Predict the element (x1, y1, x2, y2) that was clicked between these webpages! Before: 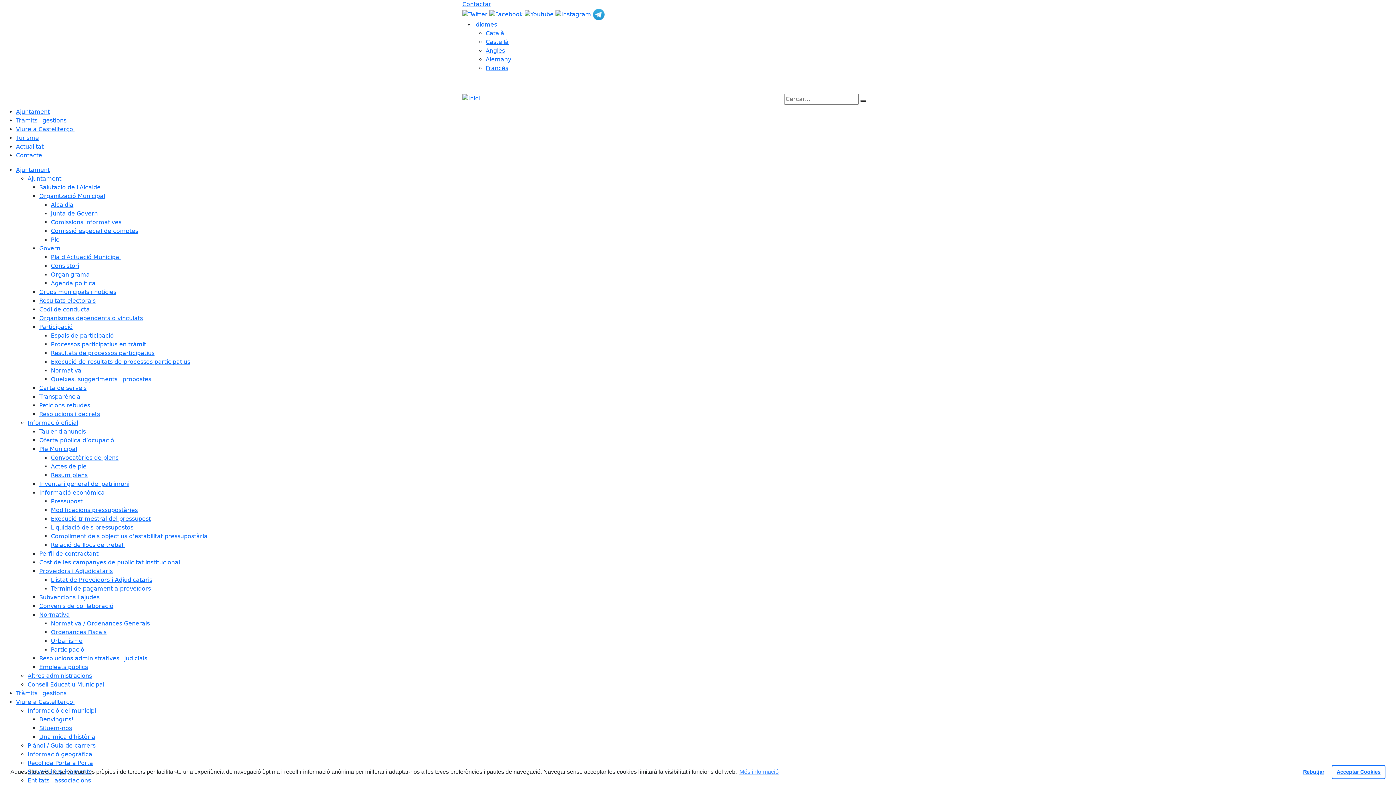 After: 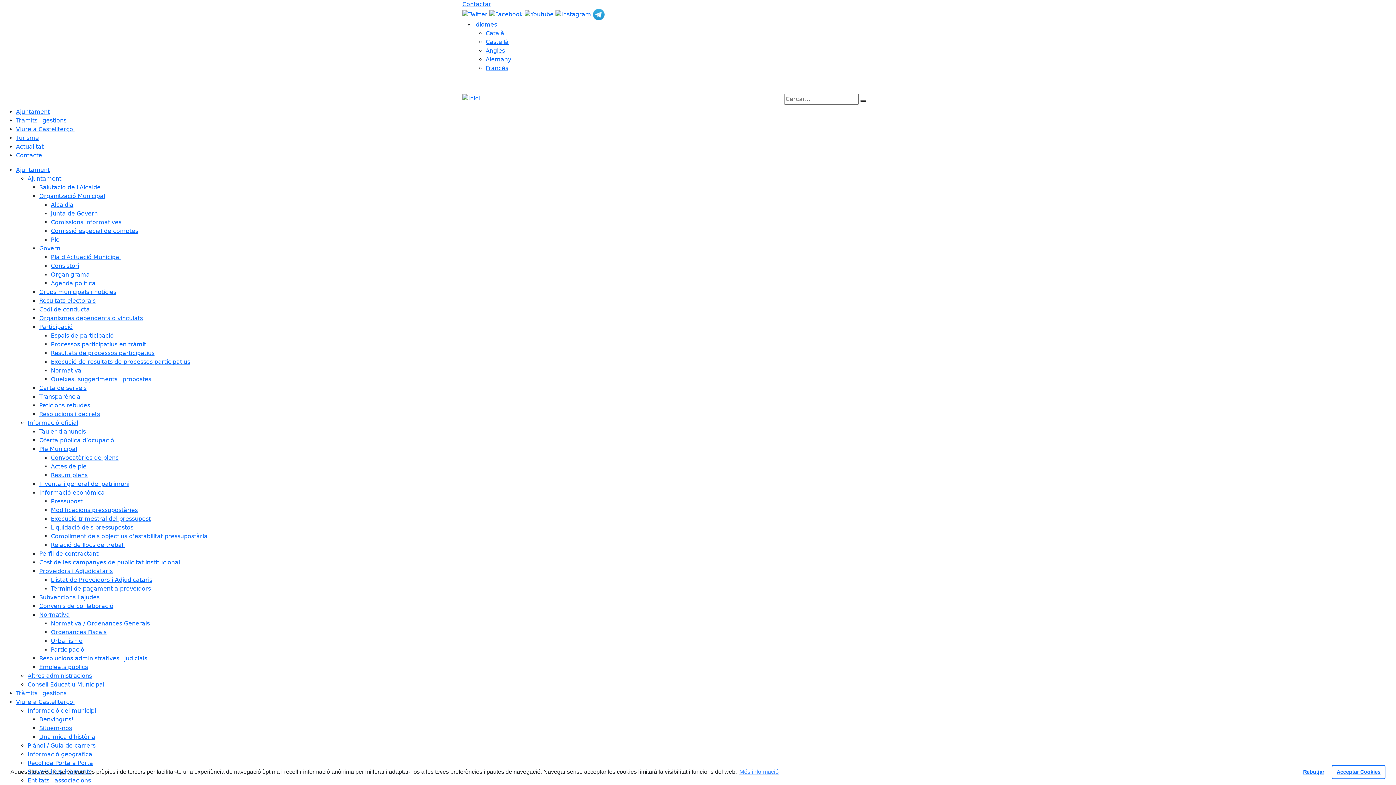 Action: bbox: (39, 428, 85, 435) label: Tauler d'anuncis